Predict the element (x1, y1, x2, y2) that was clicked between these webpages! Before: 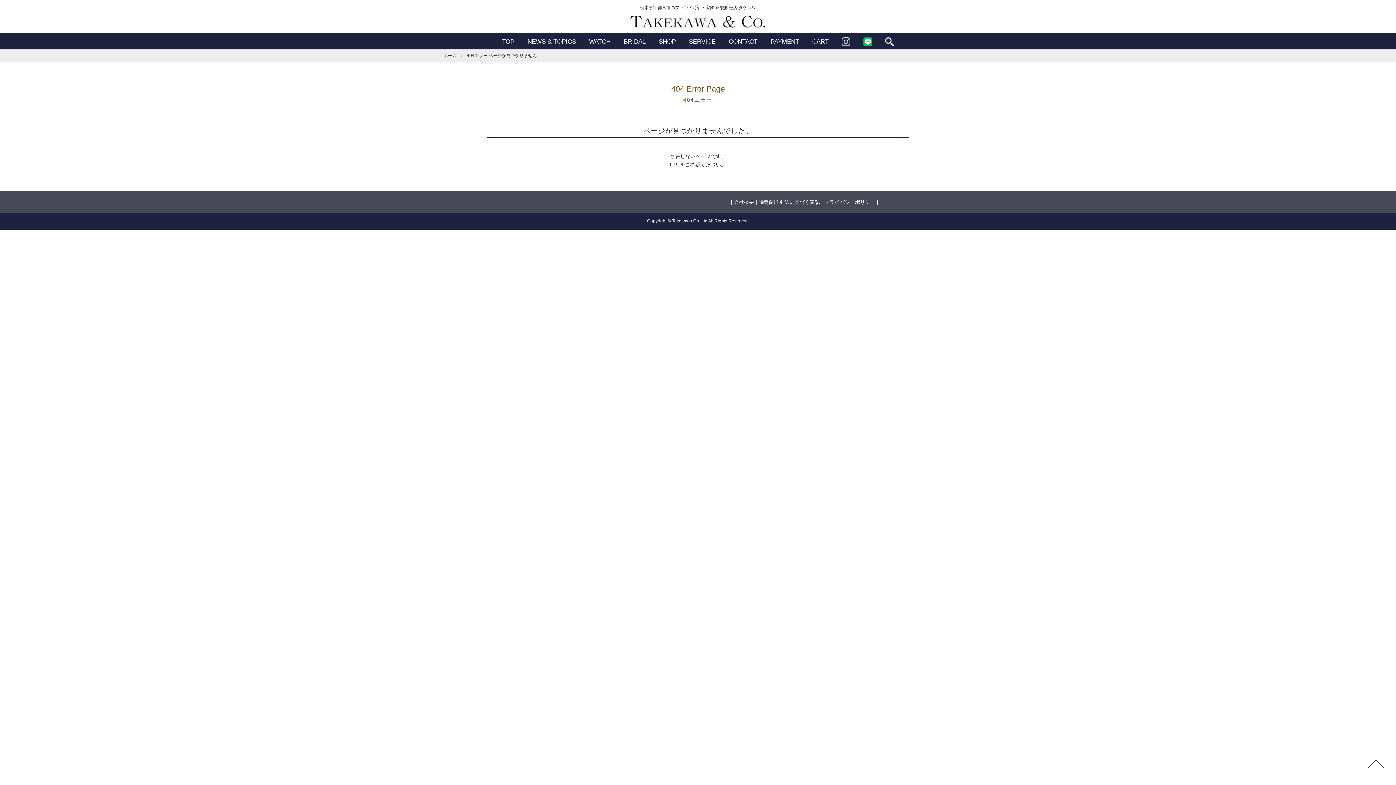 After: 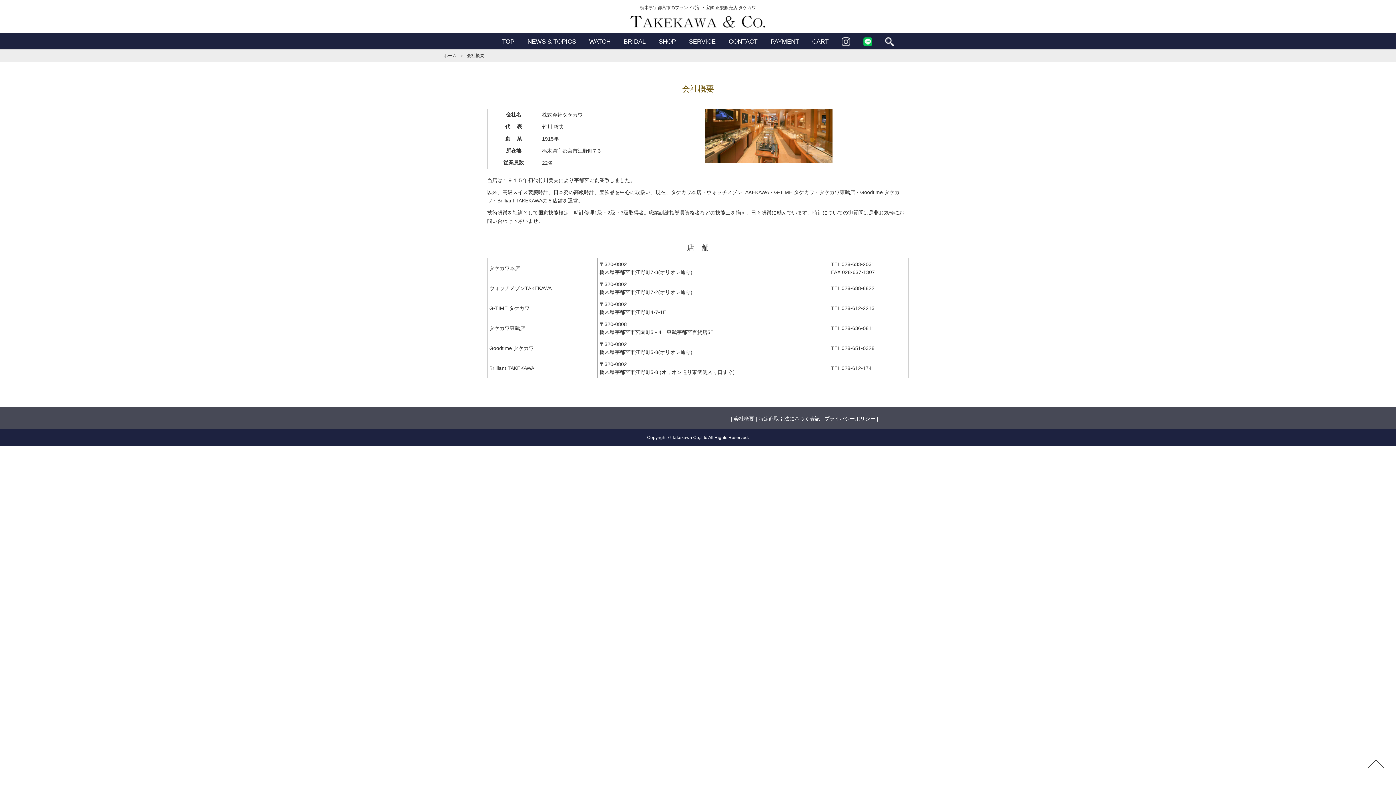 Action: label: 会社概要 bbox: (734, 199, 754, 205)